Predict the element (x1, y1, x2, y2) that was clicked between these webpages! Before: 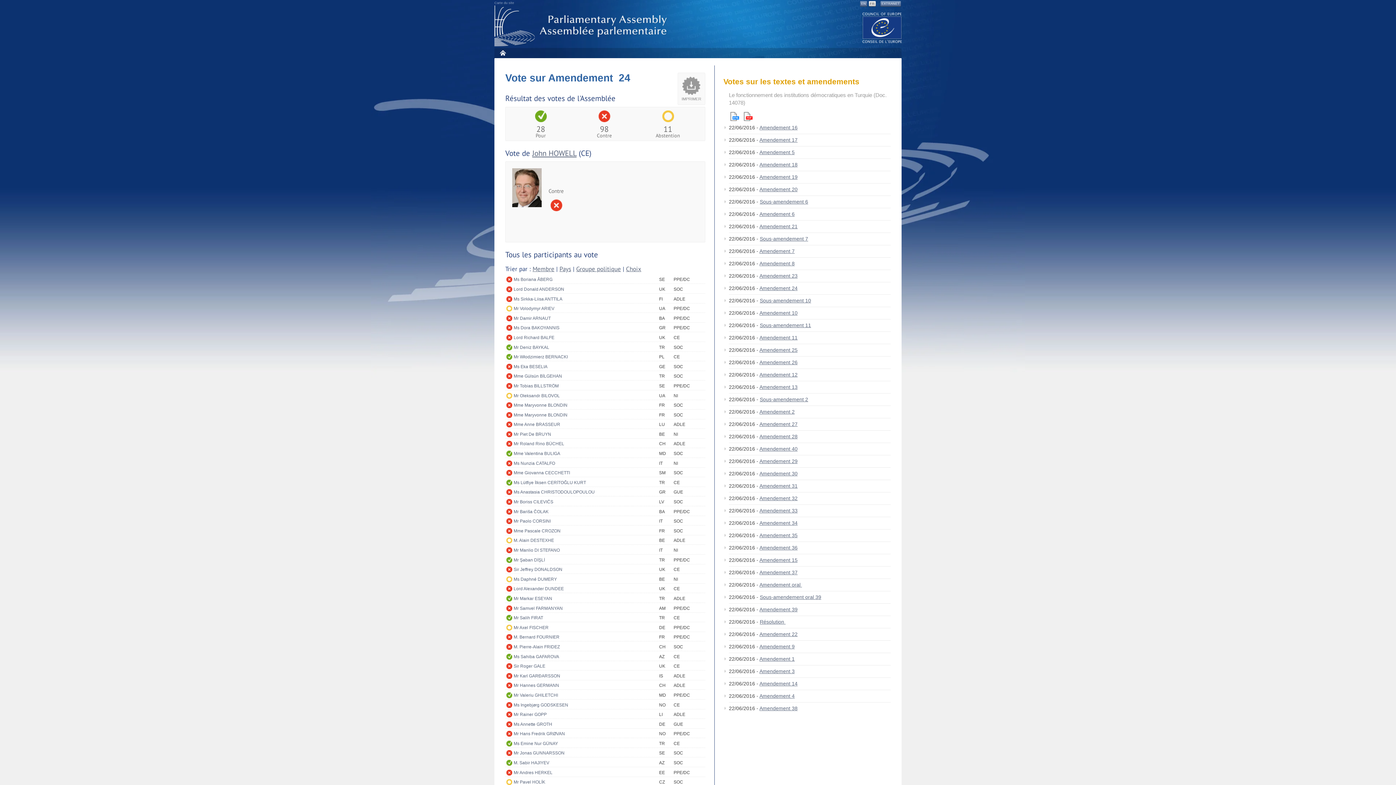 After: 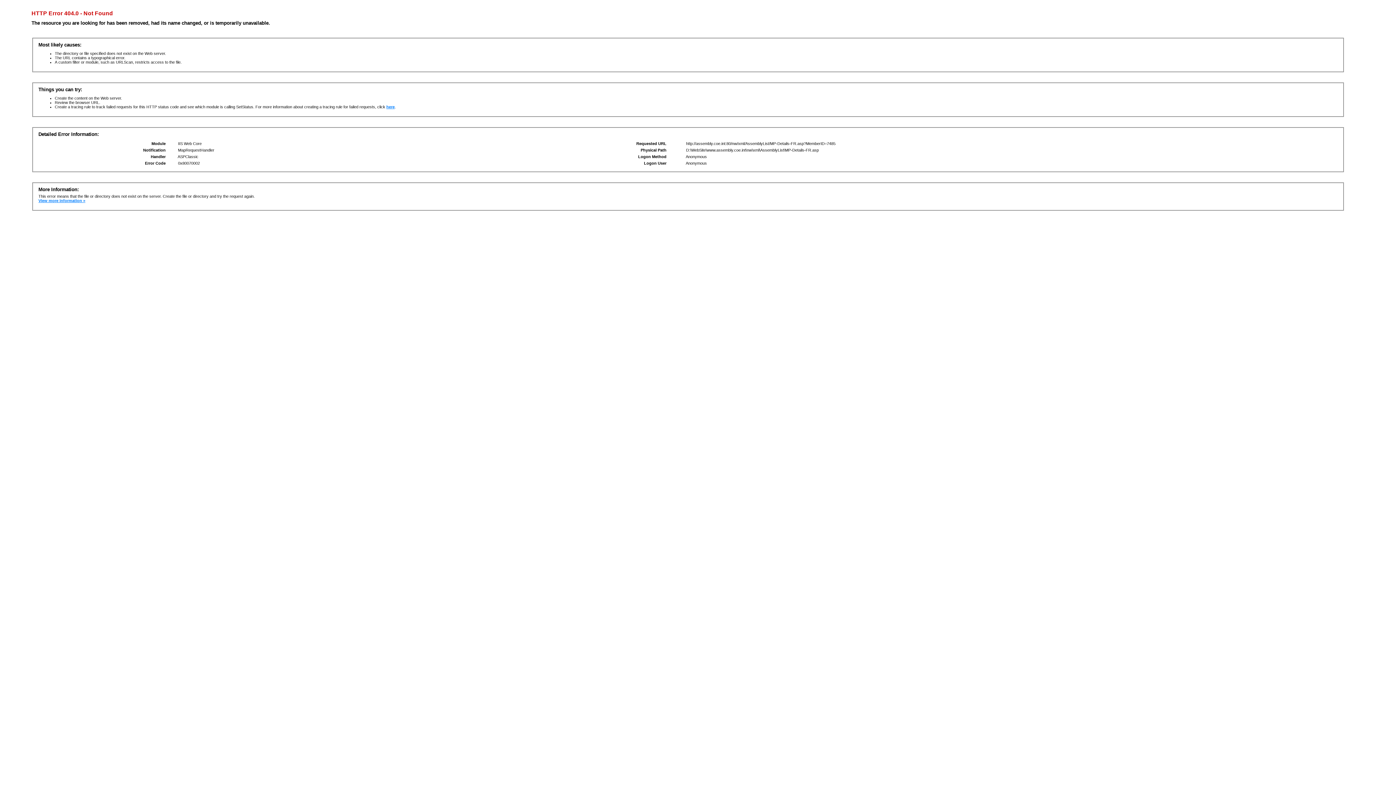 Action: bbox: (513, 478, 659, 486) label: Ms Lütfiye İlksen CERİTOĞLU KURT